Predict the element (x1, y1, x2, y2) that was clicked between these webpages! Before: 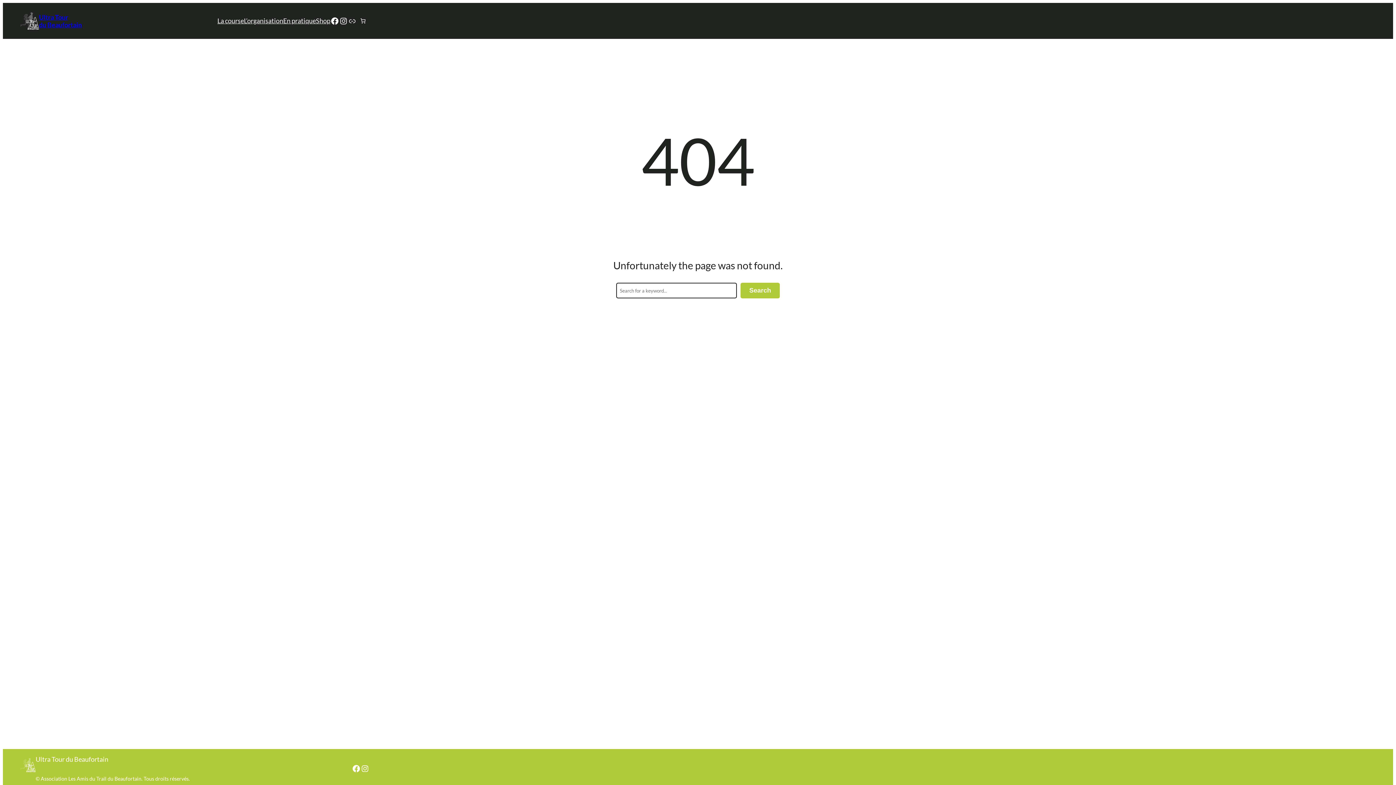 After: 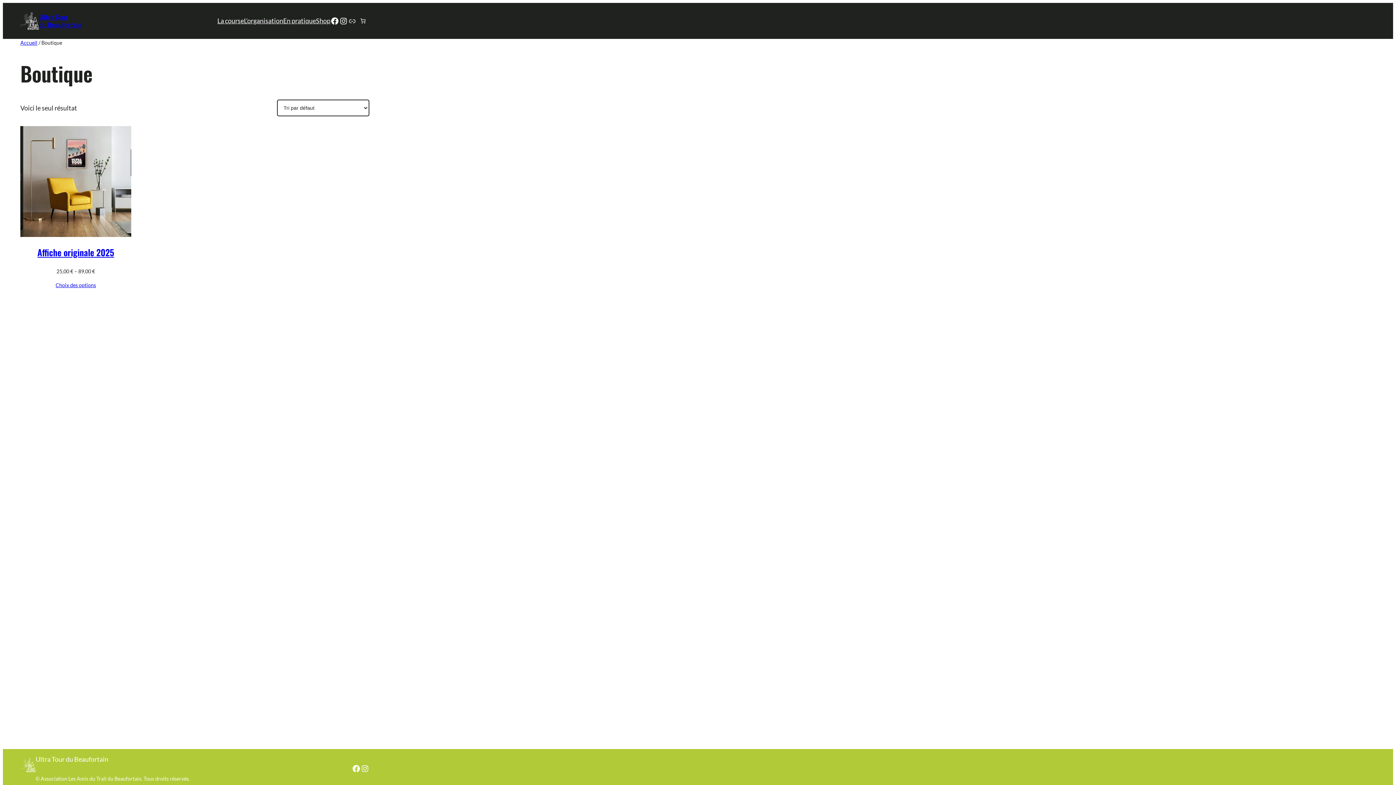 Action: bbox: (316, 17, 330, 24) label: Shop